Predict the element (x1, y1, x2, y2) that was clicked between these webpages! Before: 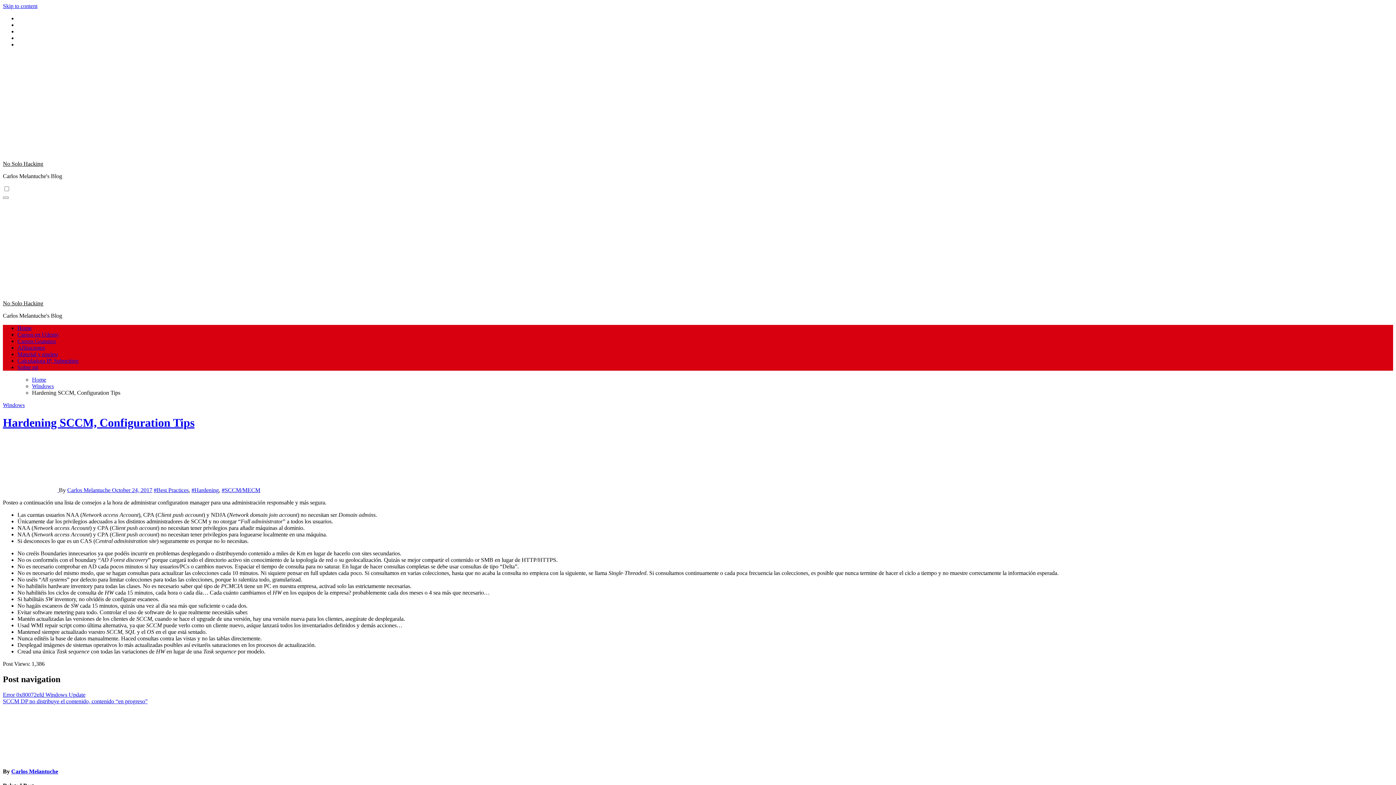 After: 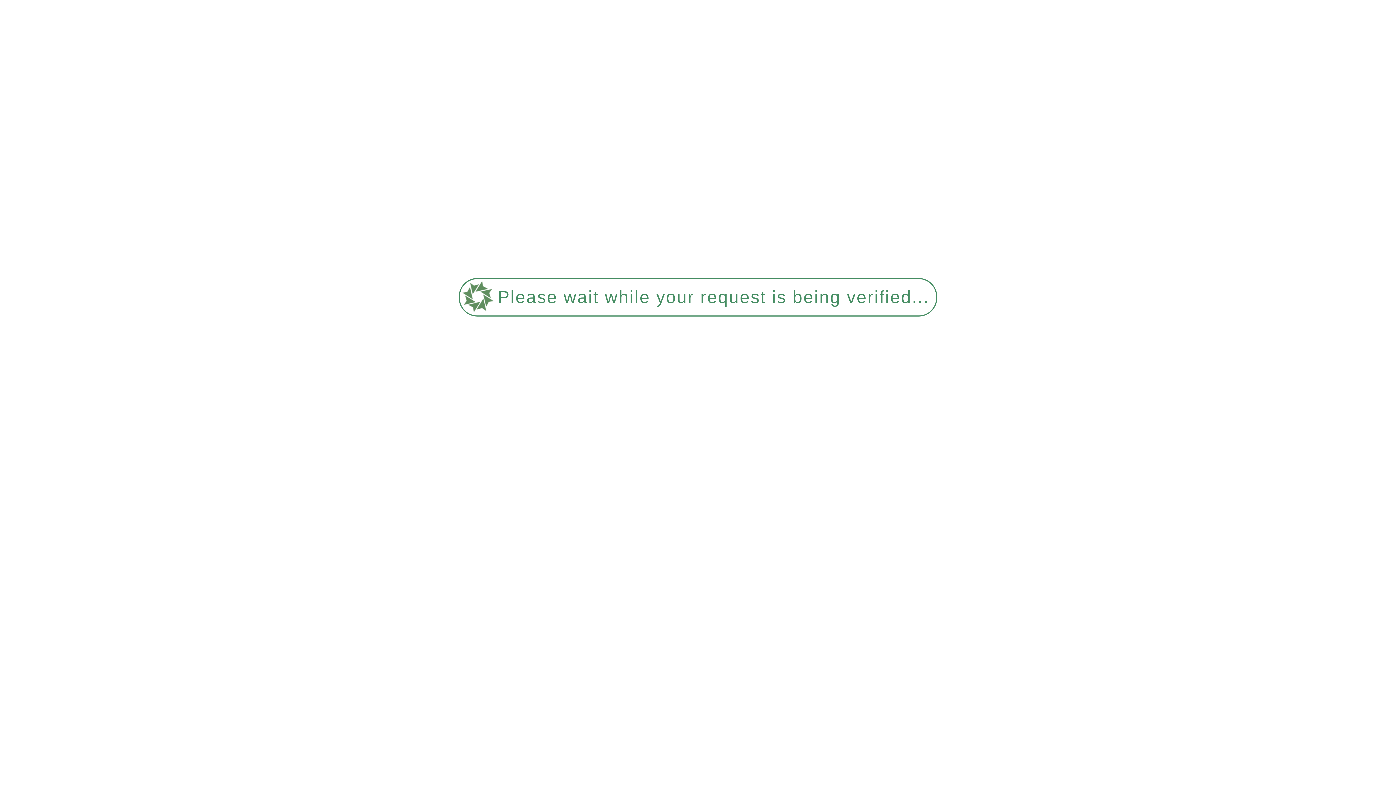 Action: bbox: (17, 331, 58, 337) label: Cursos en Udemy